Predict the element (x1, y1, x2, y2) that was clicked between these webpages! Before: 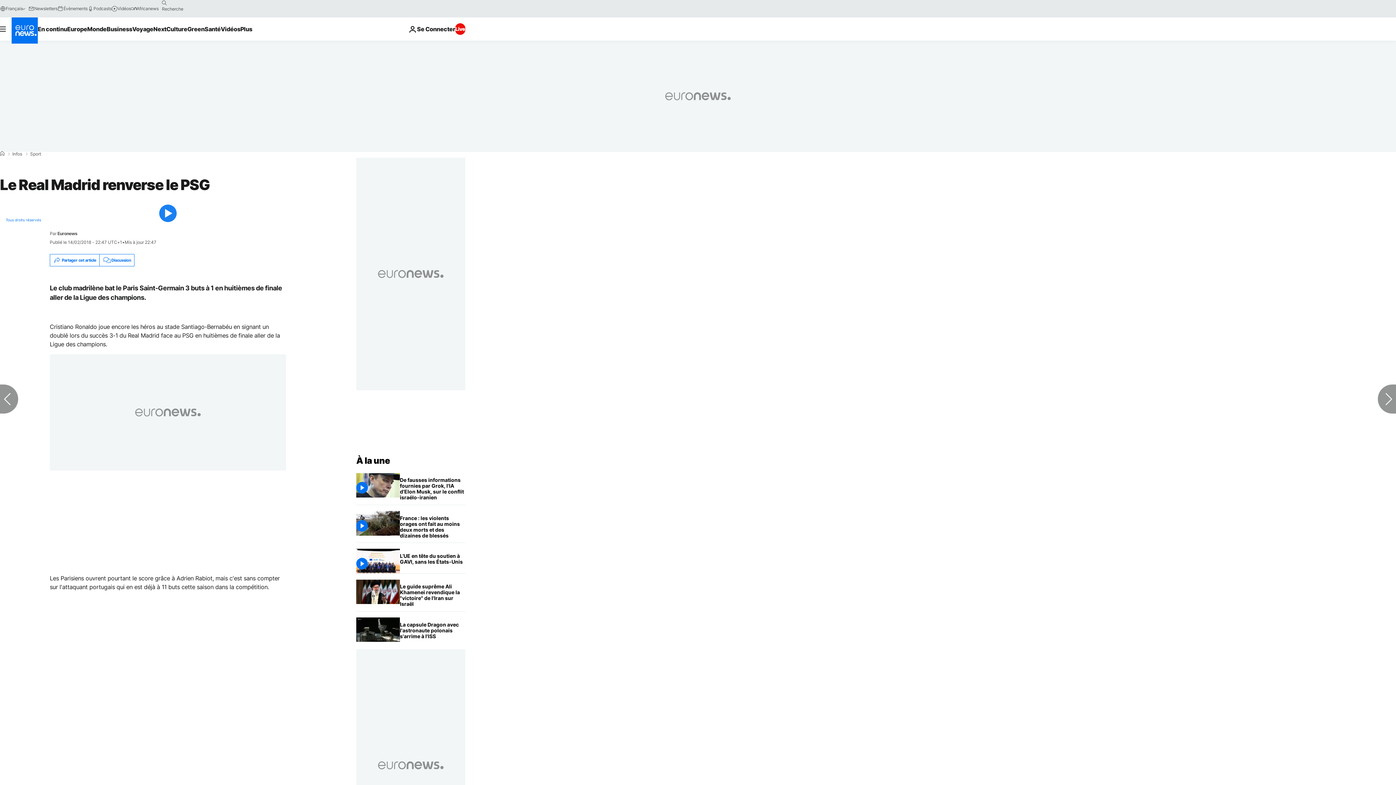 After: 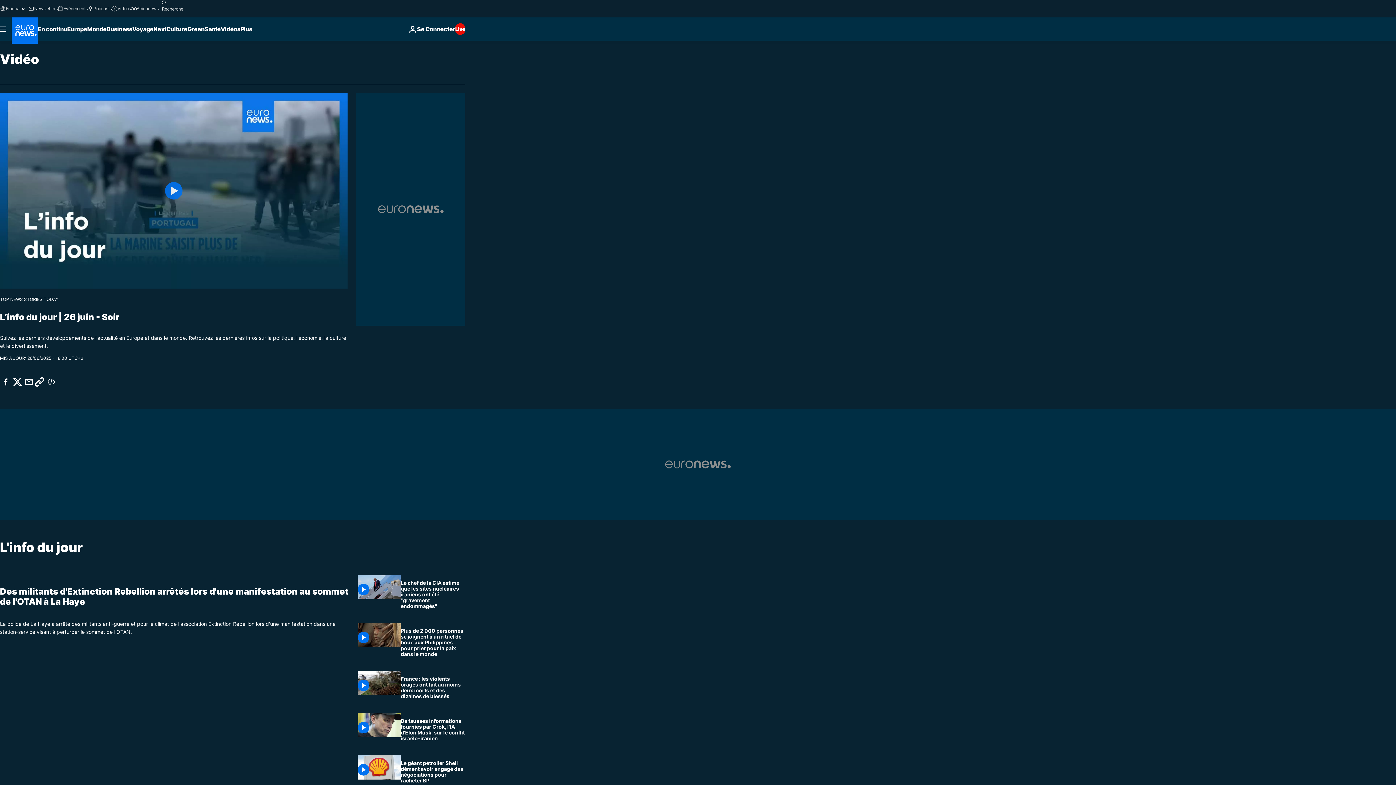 Action: bbox: (111, 5, 130, 11) label: Vidéos